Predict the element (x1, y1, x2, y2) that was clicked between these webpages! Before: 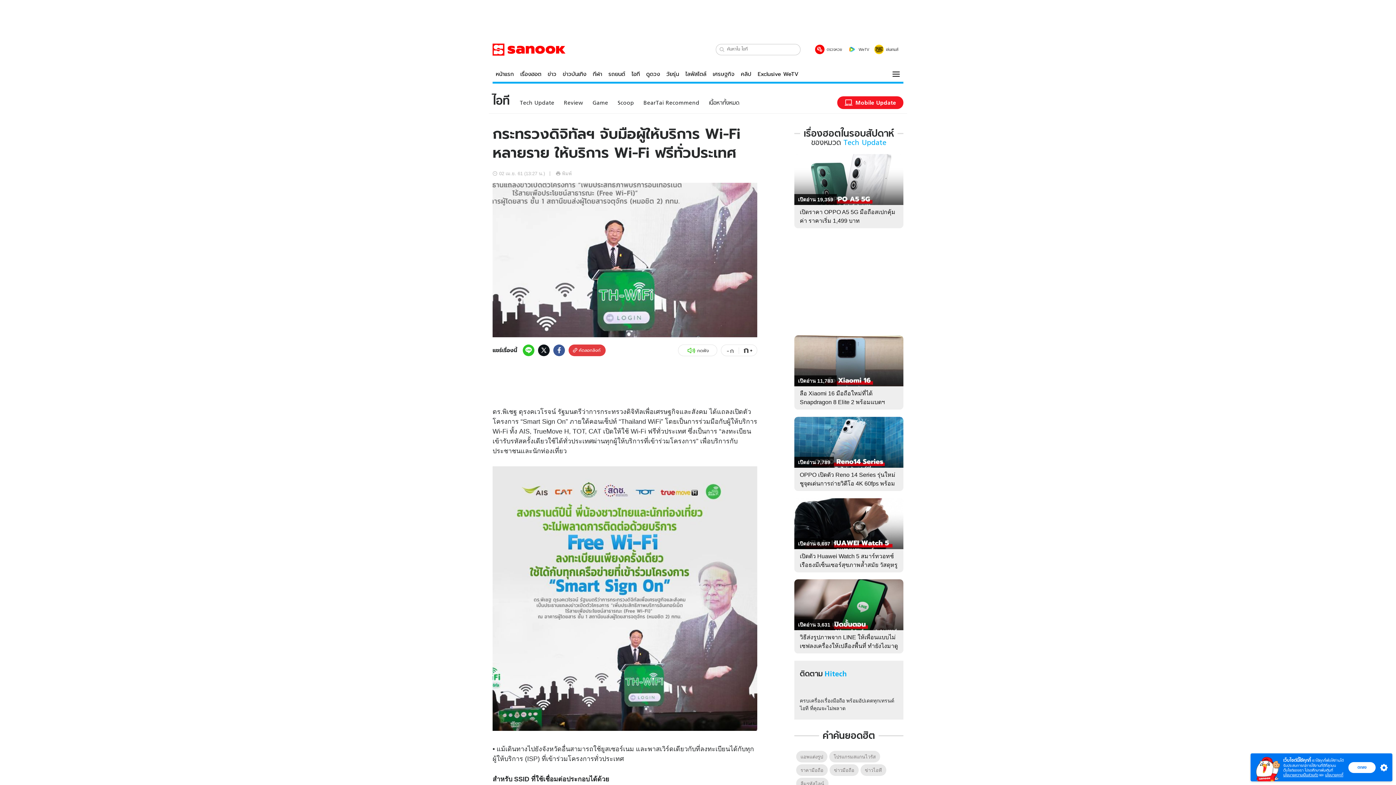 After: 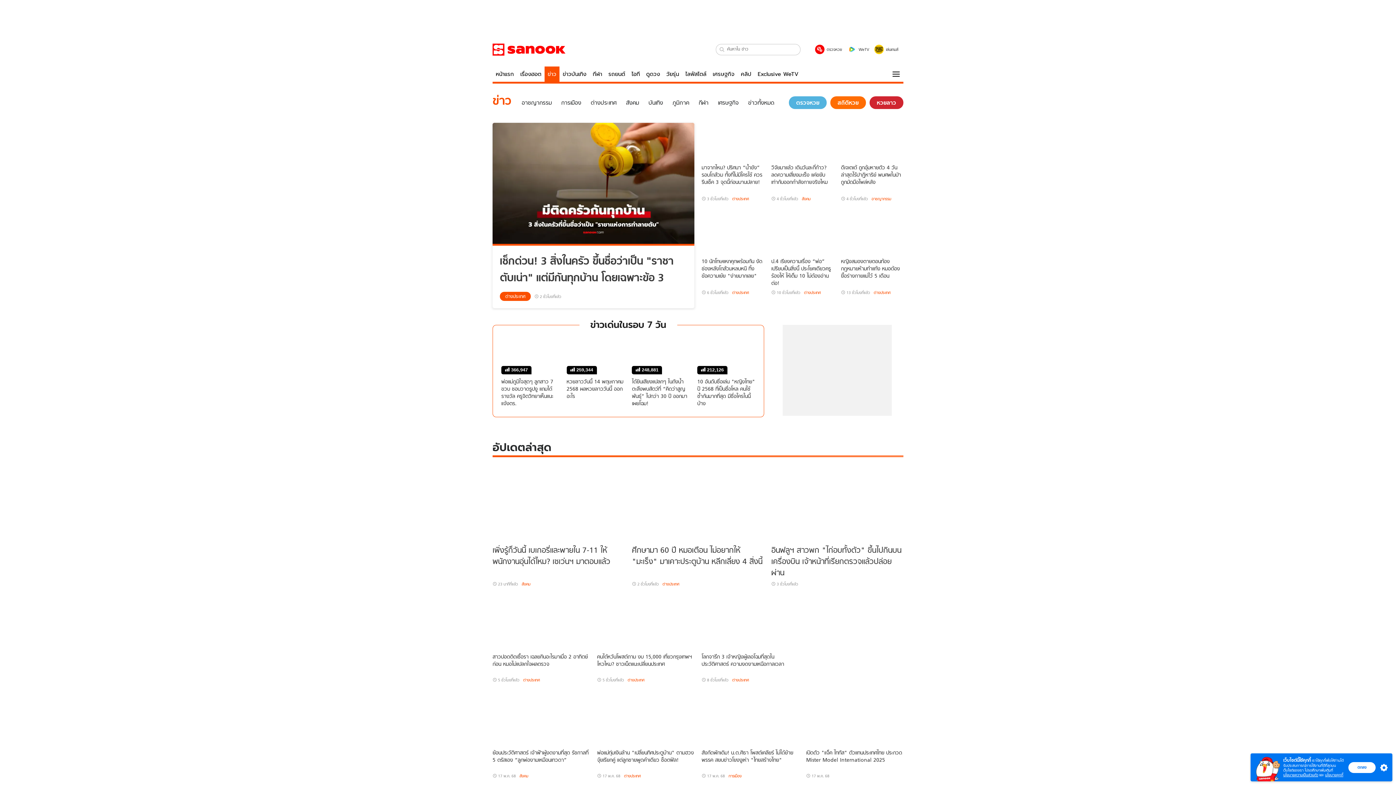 Action: bbox: (544, 66, 559, 81) label: ข่าว